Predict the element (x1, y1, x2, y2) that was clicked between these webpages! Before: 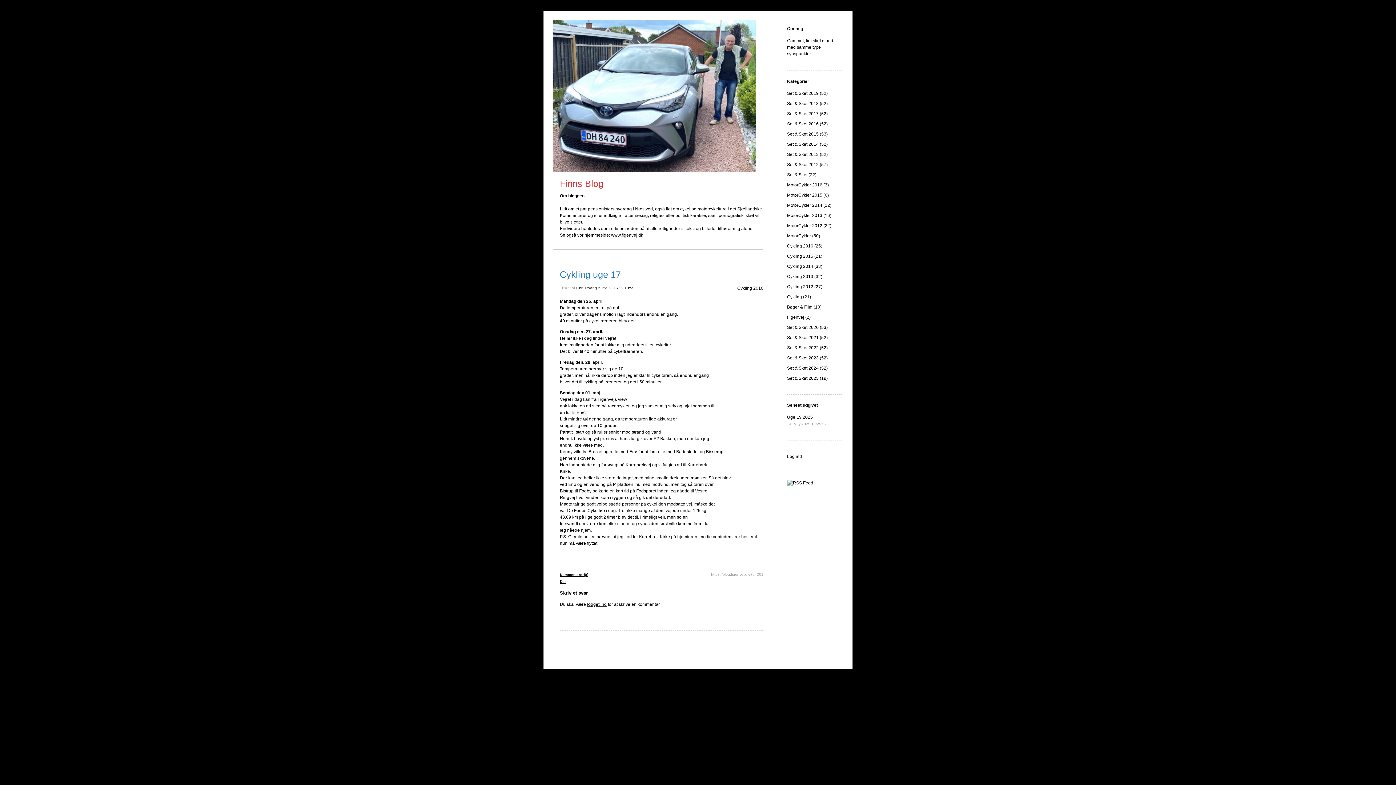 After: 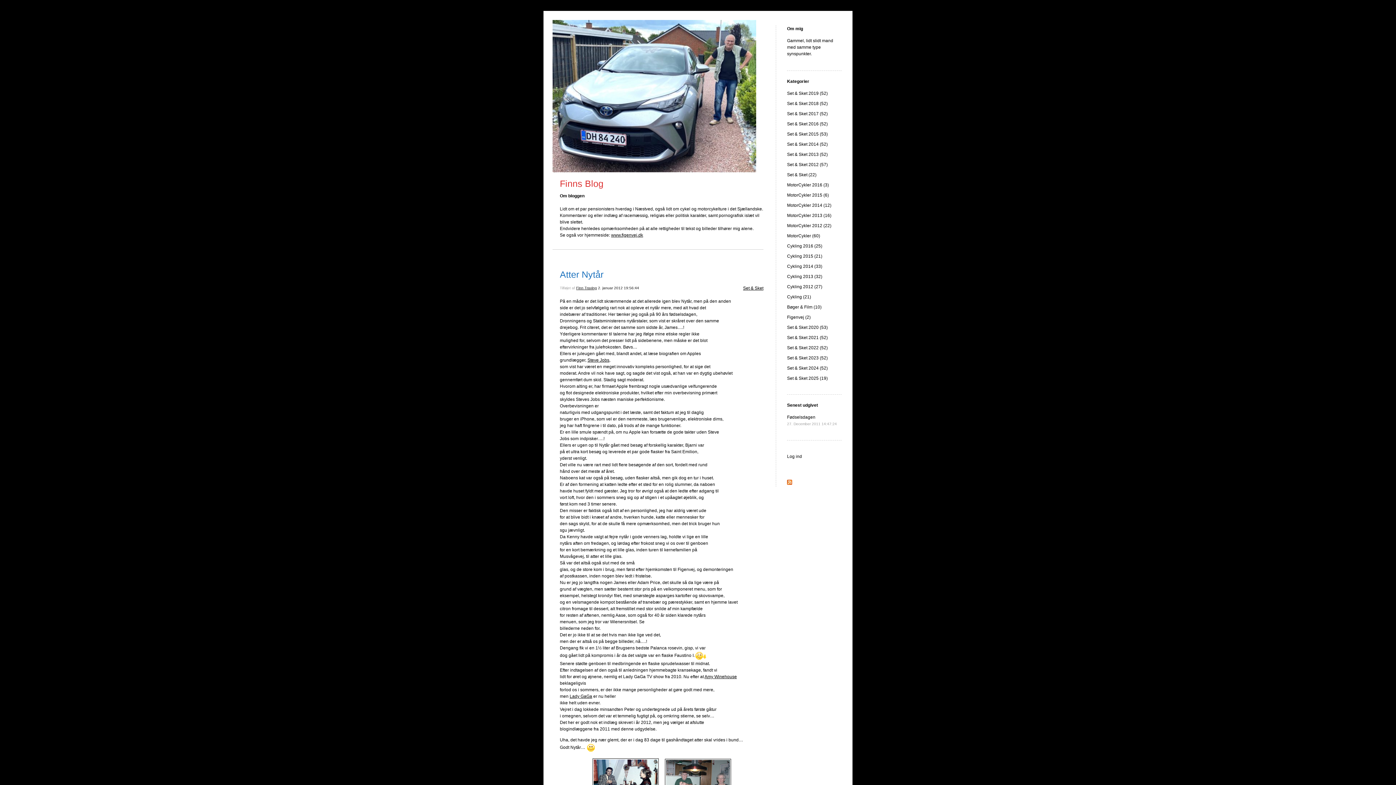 Action: bbox: (787, 172, 816, 177) label: Set & Sket (22)